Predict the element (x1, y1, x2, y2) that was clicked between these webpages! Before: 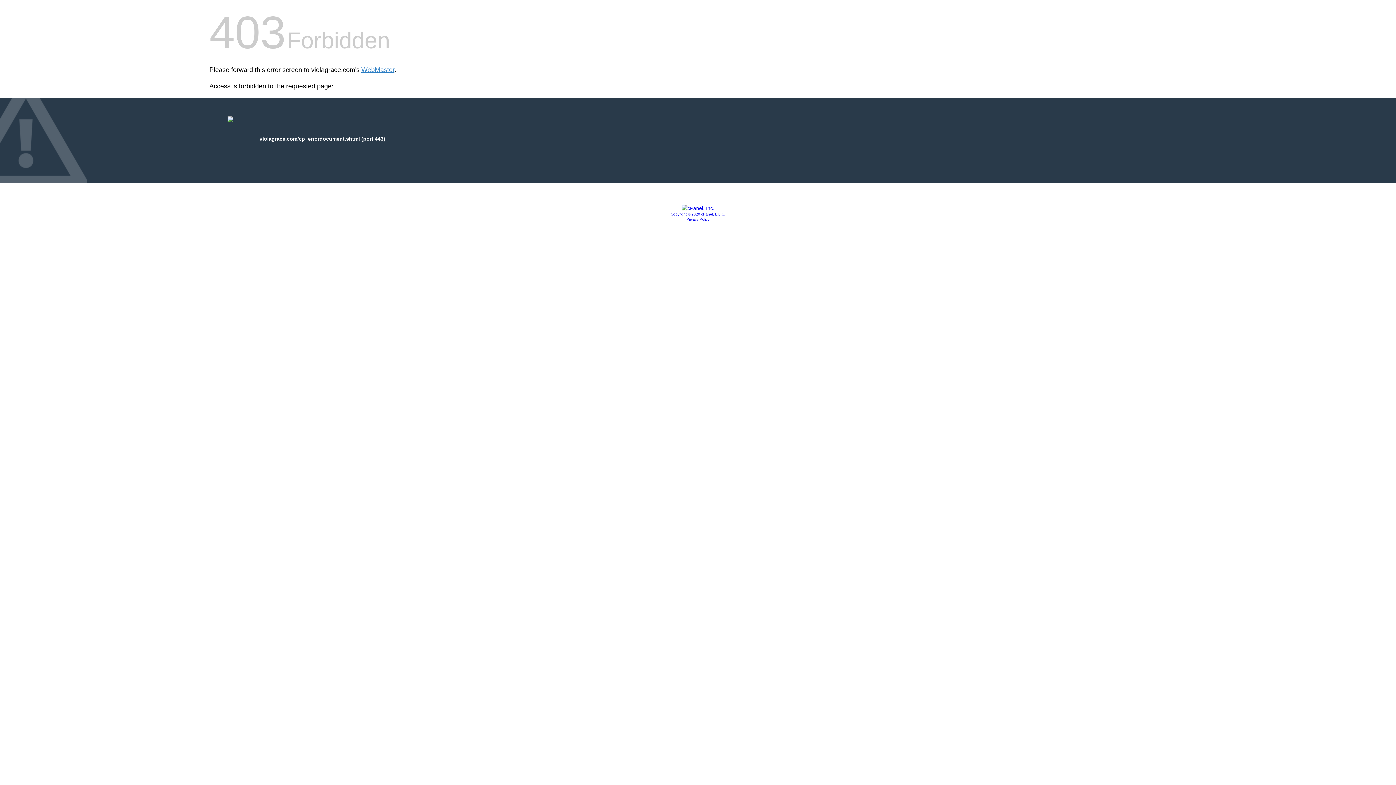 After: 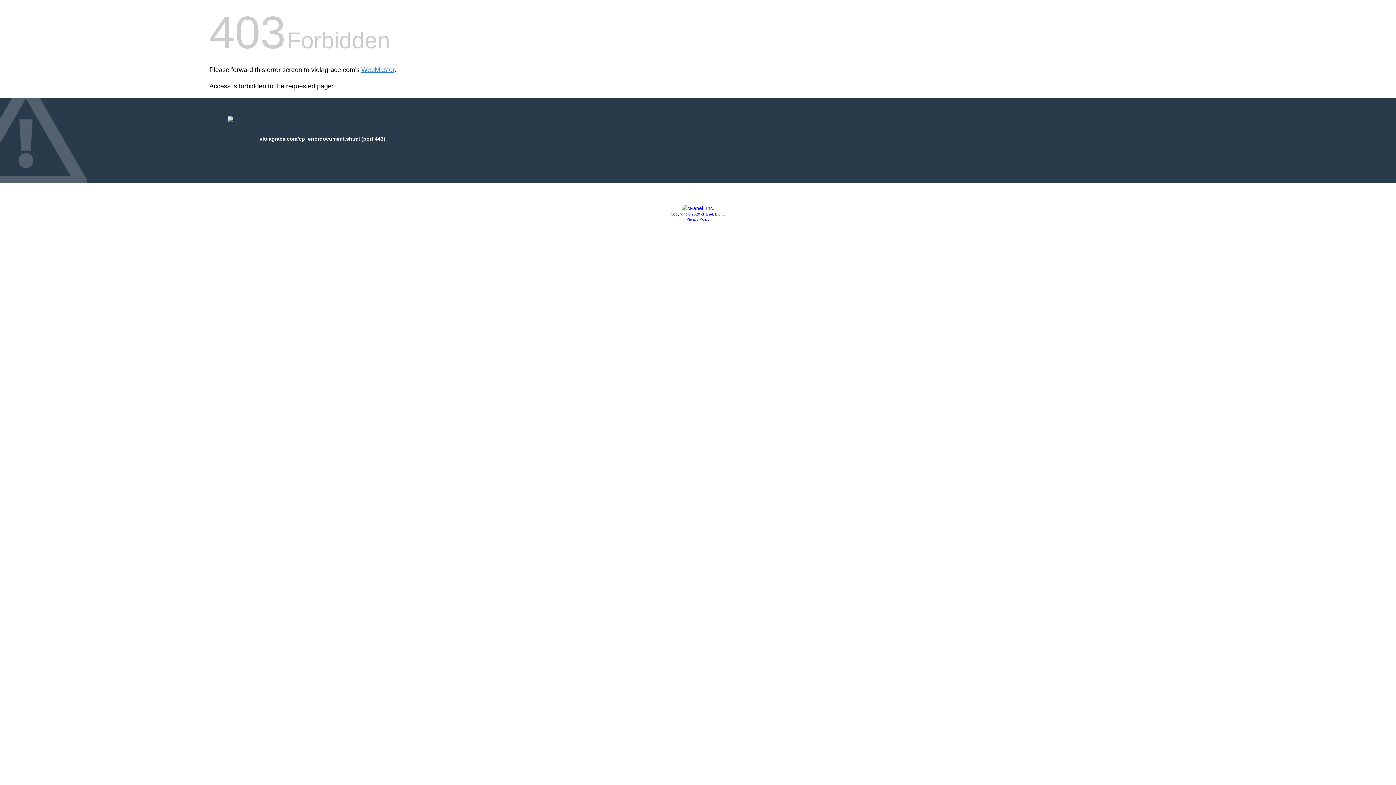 Action: bbox: (670, 212, 725, 216) label: Copyright © 2020 cPanel, L.L.C.